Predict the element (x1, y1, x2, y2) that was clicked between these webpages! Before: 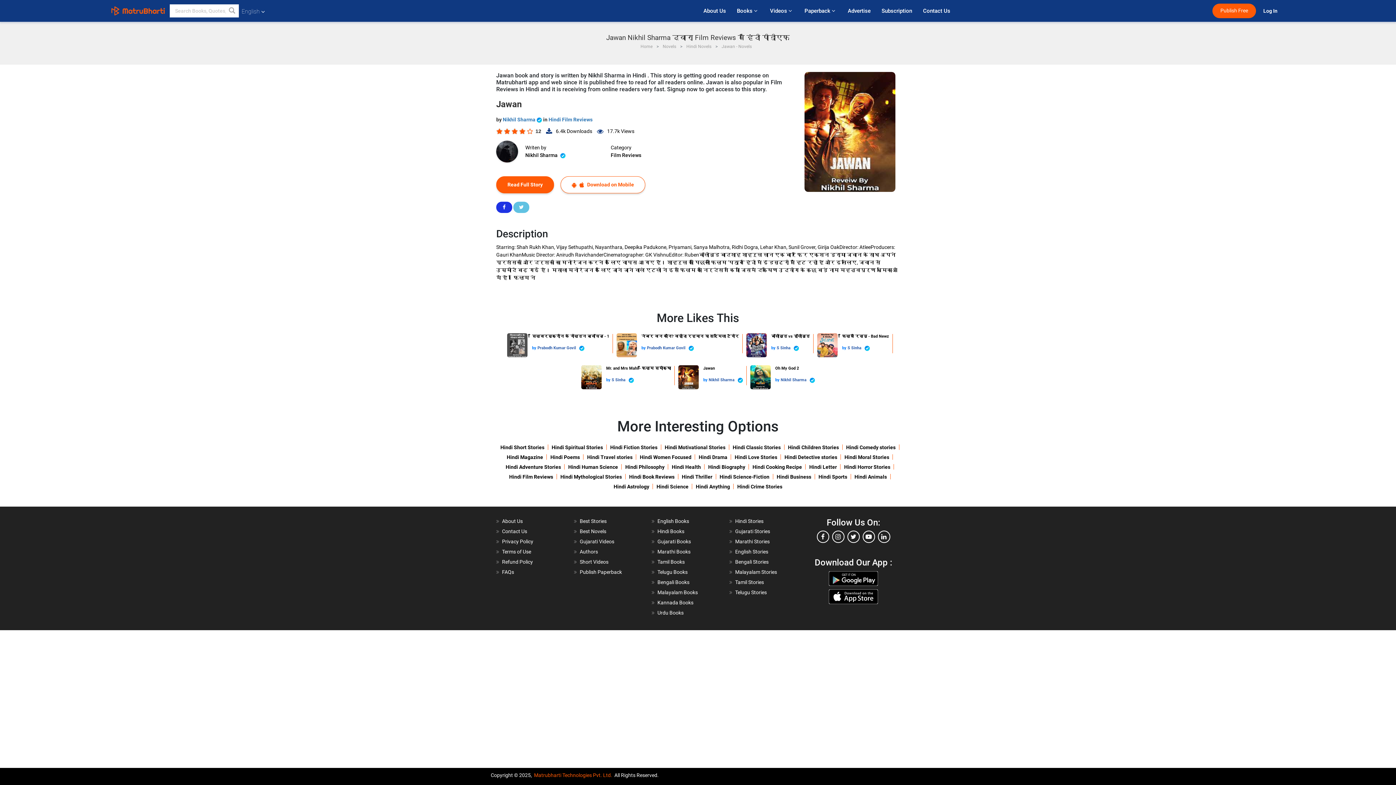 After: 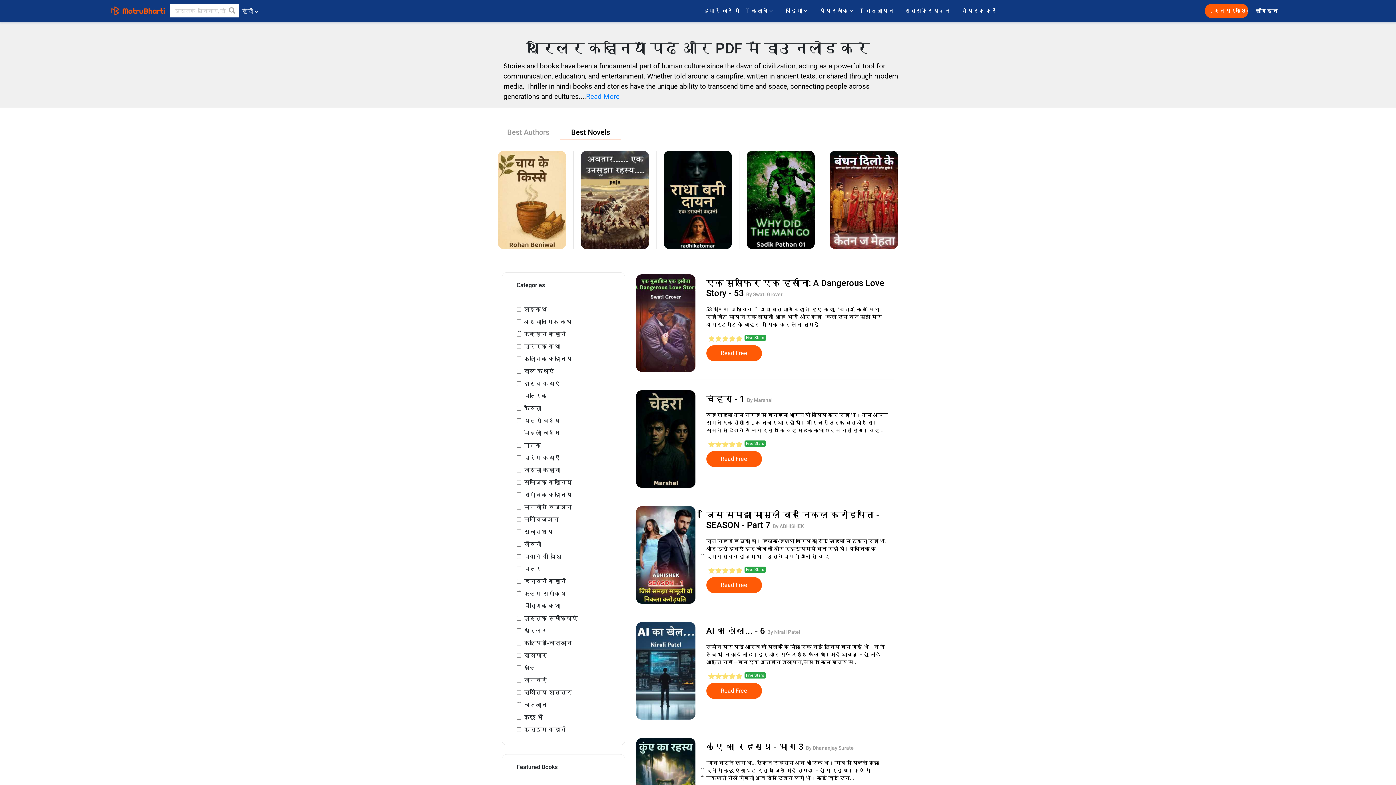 Action: bbox: (682, 474, 712, 480) label: Hindi Thriller